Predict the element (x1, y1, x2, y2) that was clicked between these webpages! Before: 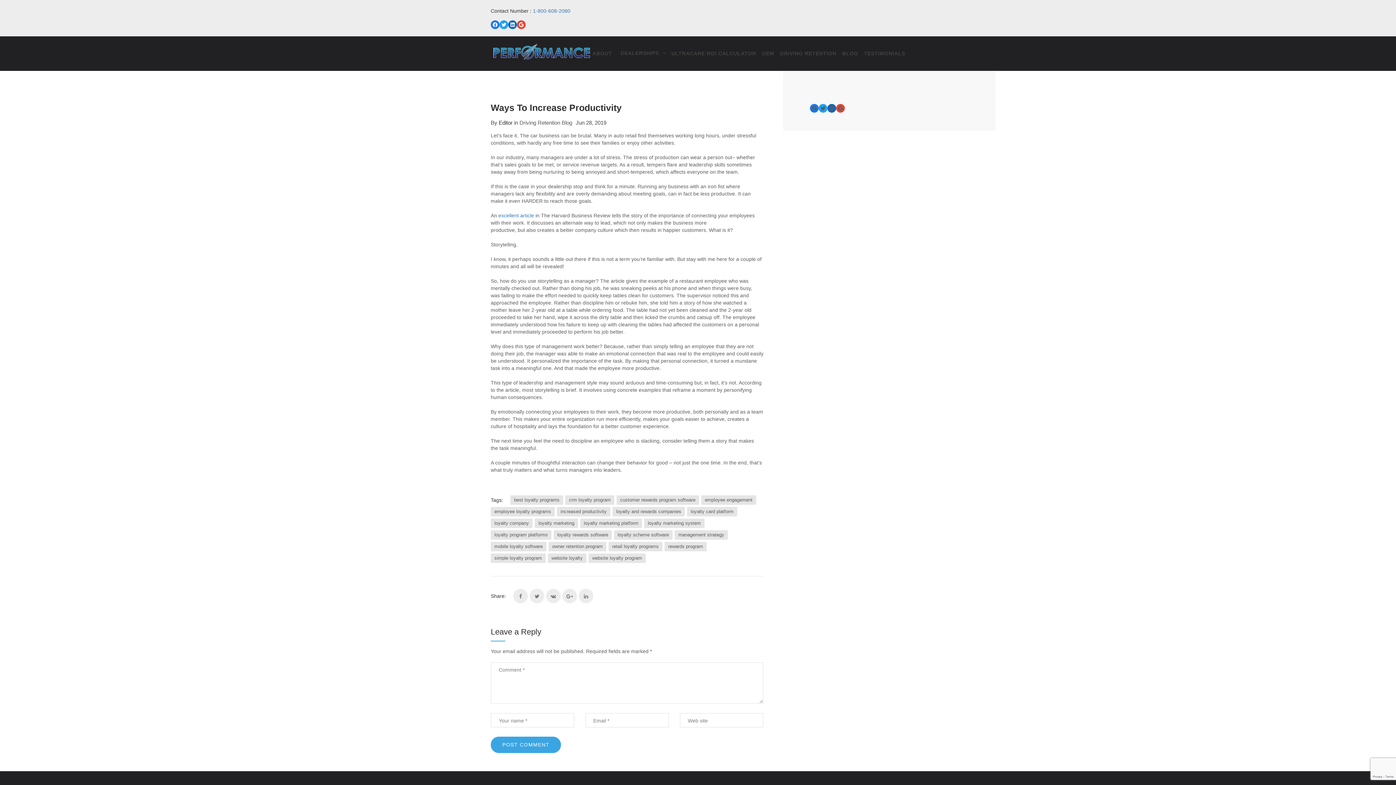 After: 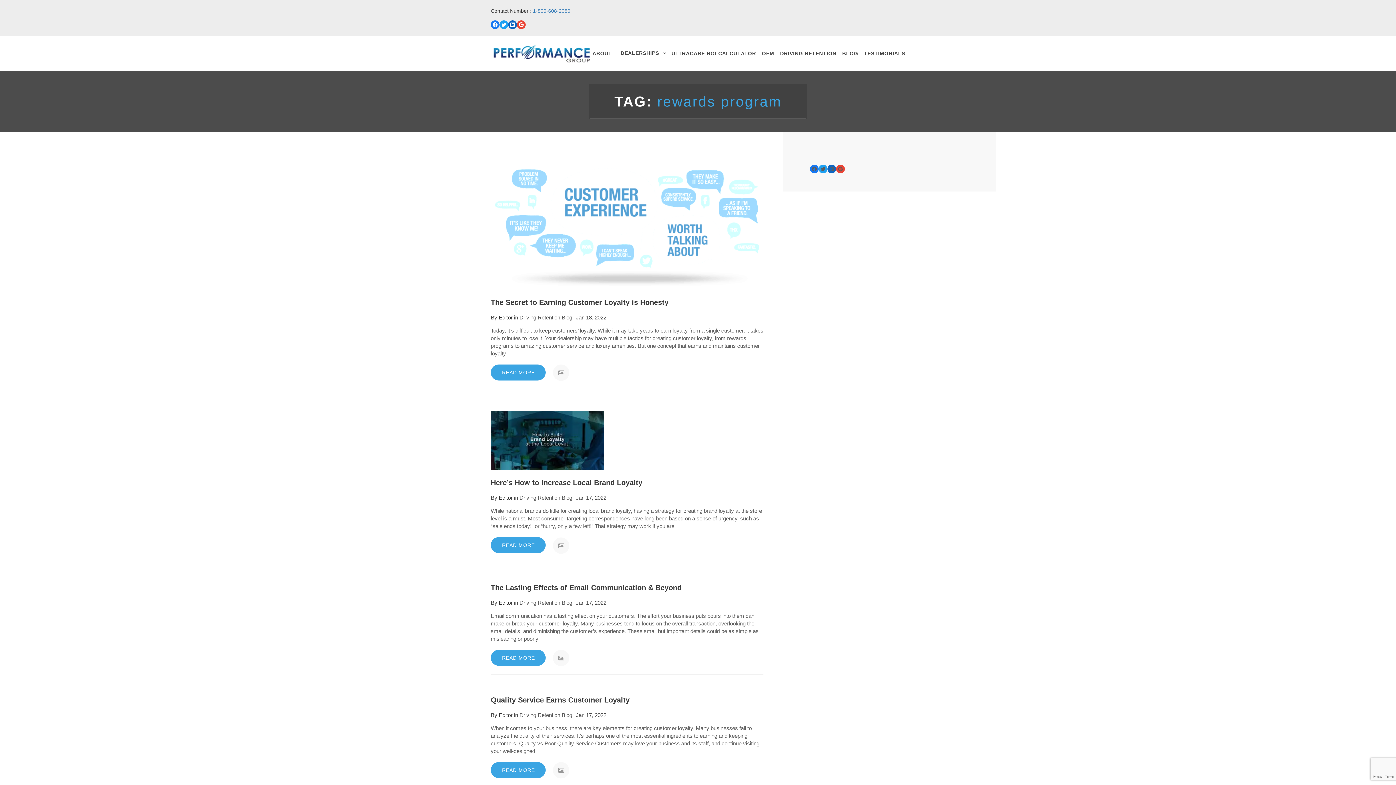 Action: bbox: (664, 542, 706, 551) label: rewards program